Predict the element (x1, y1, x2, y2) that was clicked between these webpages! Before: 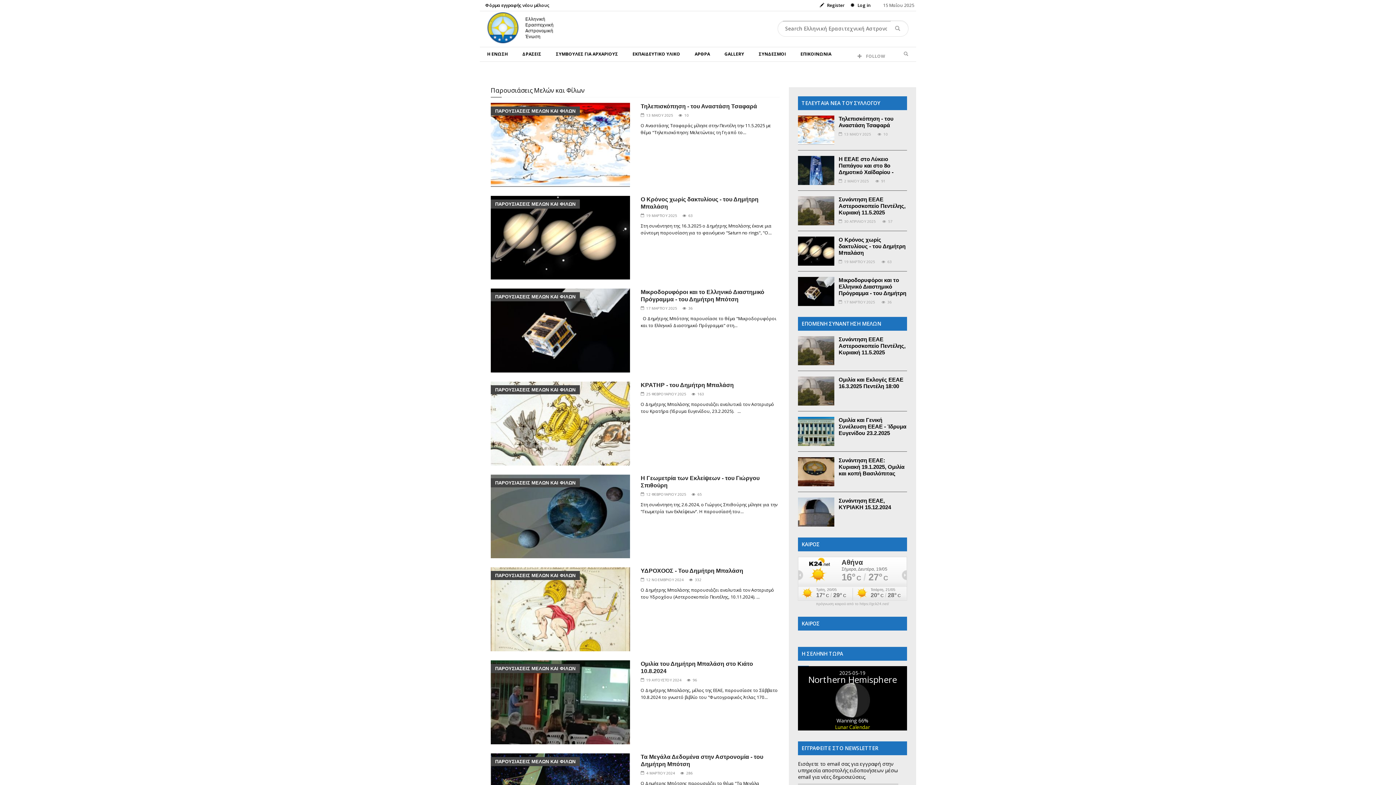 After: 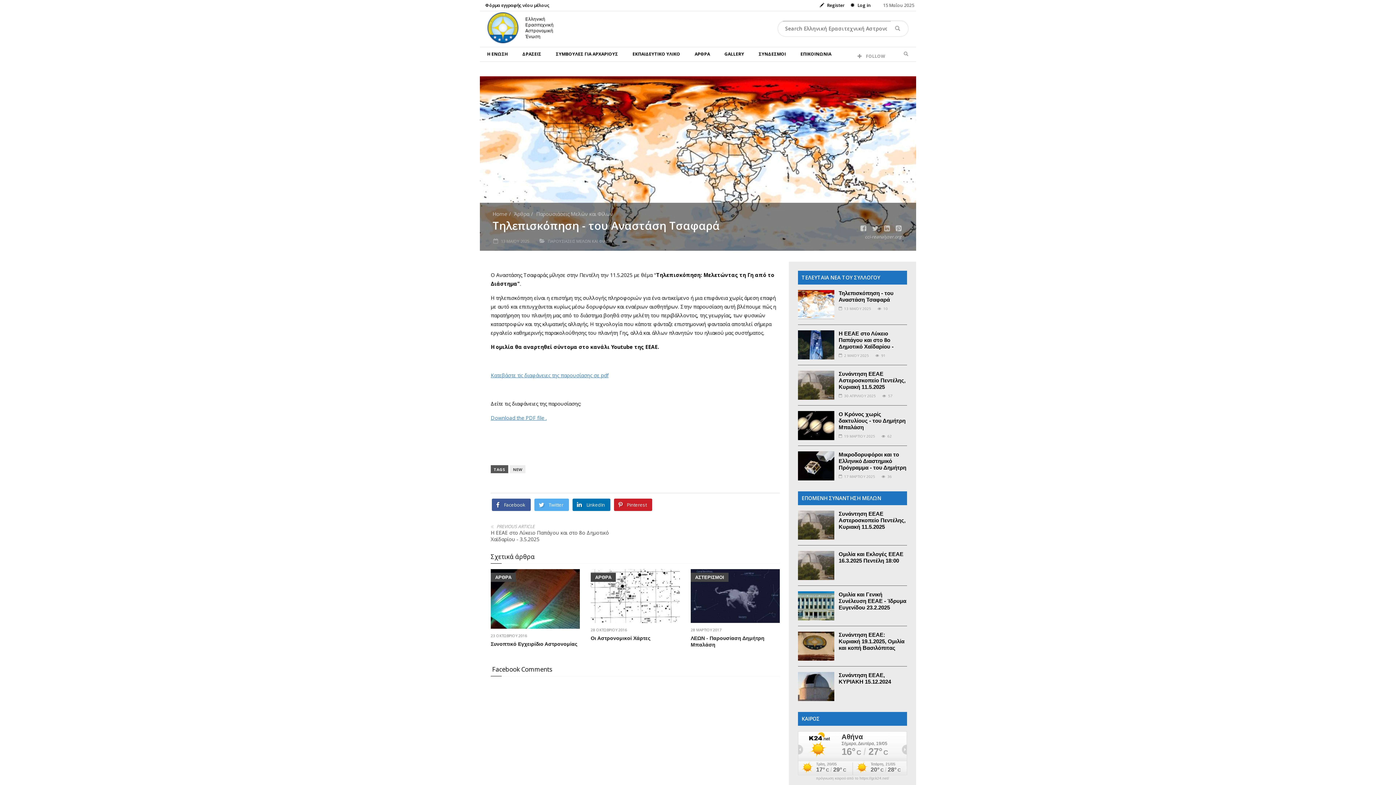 Action: label: Τηλεπισκόπηση - του Αναστάση Τσαφαρά bbox: (640, 103, 757, 109)